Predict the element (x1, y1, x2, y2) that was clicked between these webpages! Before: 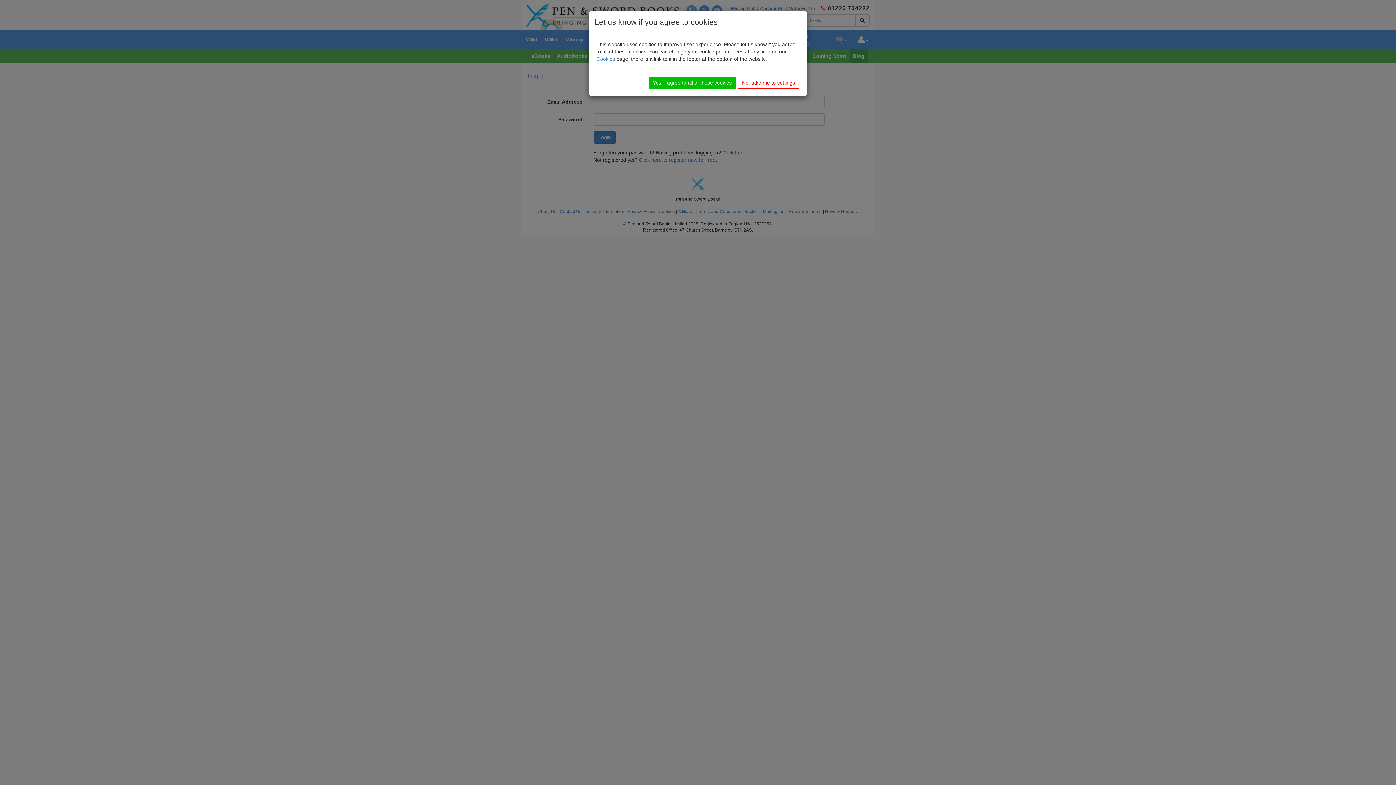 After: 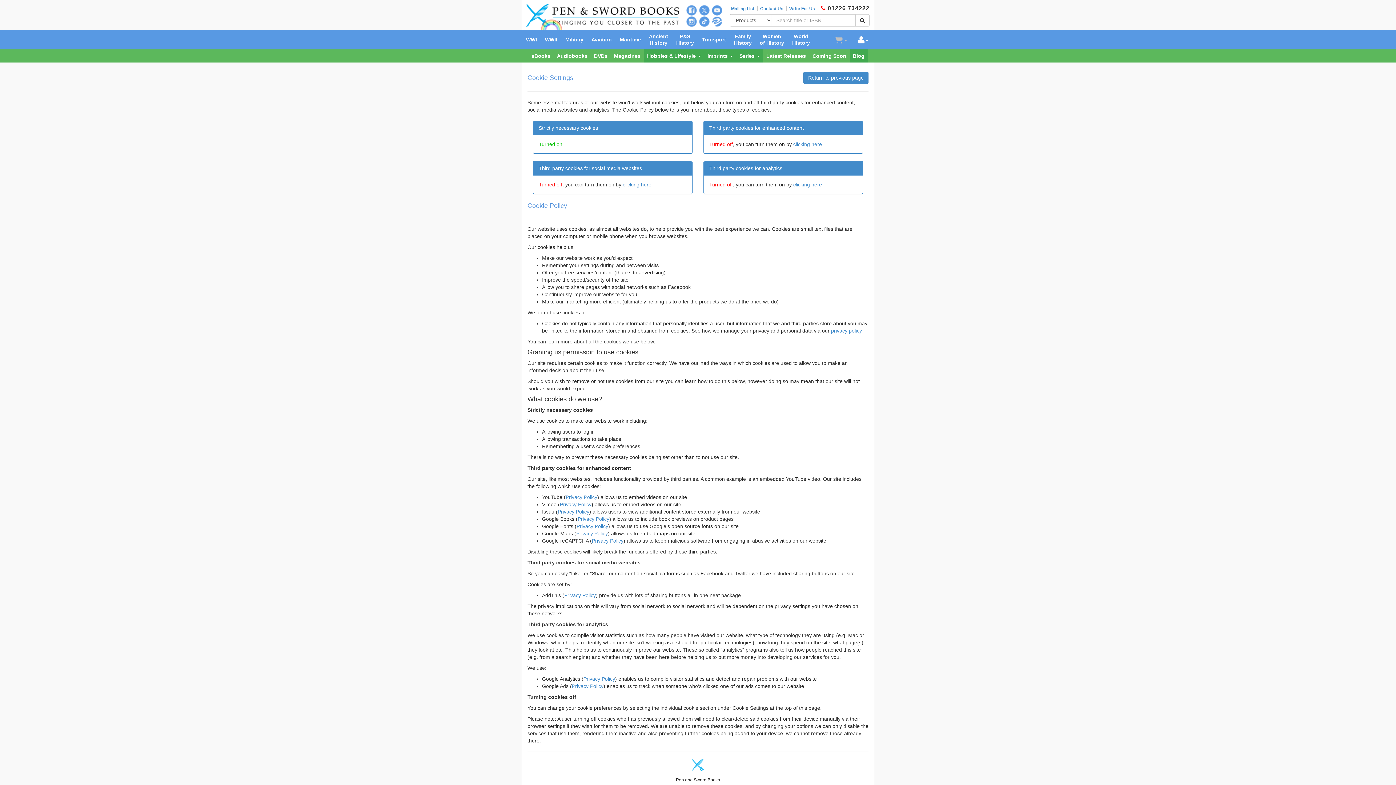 Action: label: No, take me to settings bbox: (737, 77, 799, 88)